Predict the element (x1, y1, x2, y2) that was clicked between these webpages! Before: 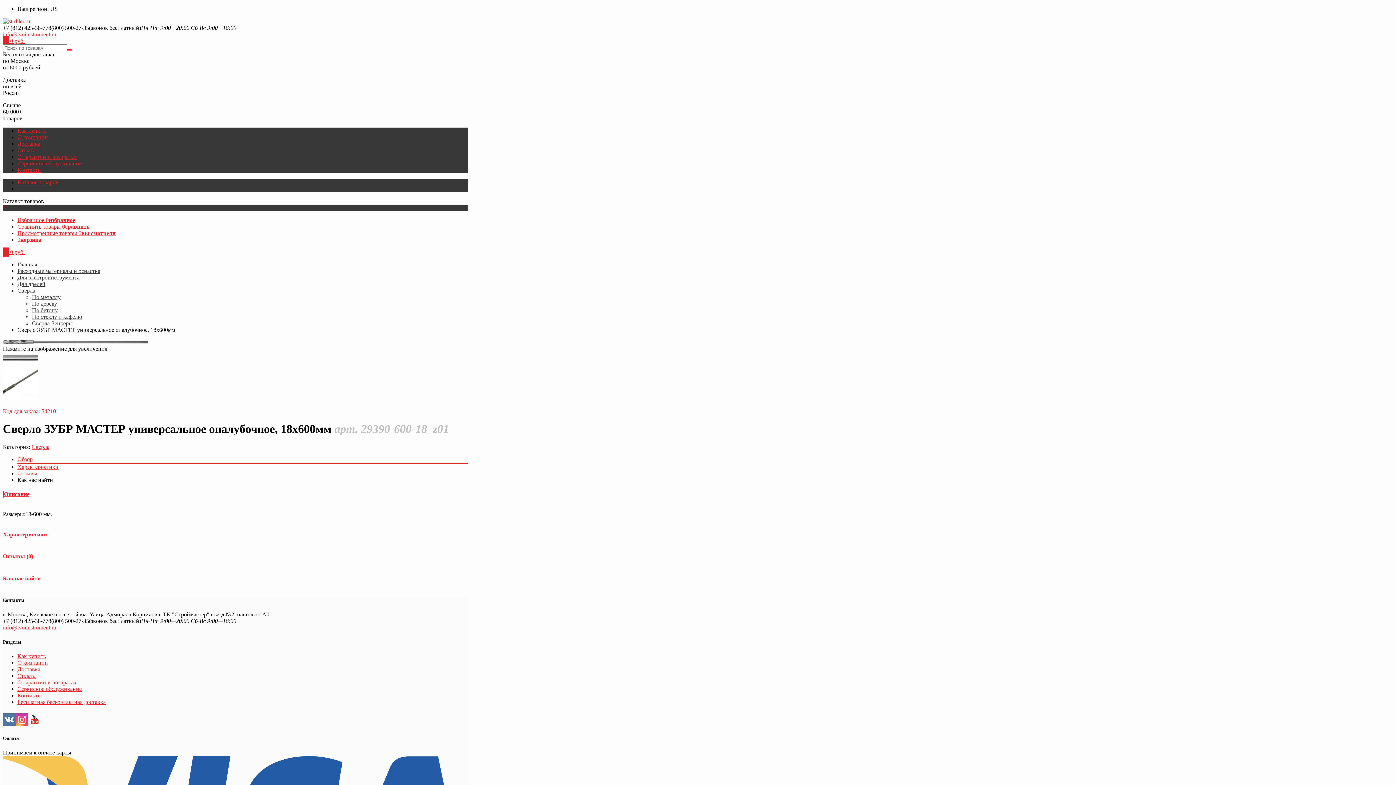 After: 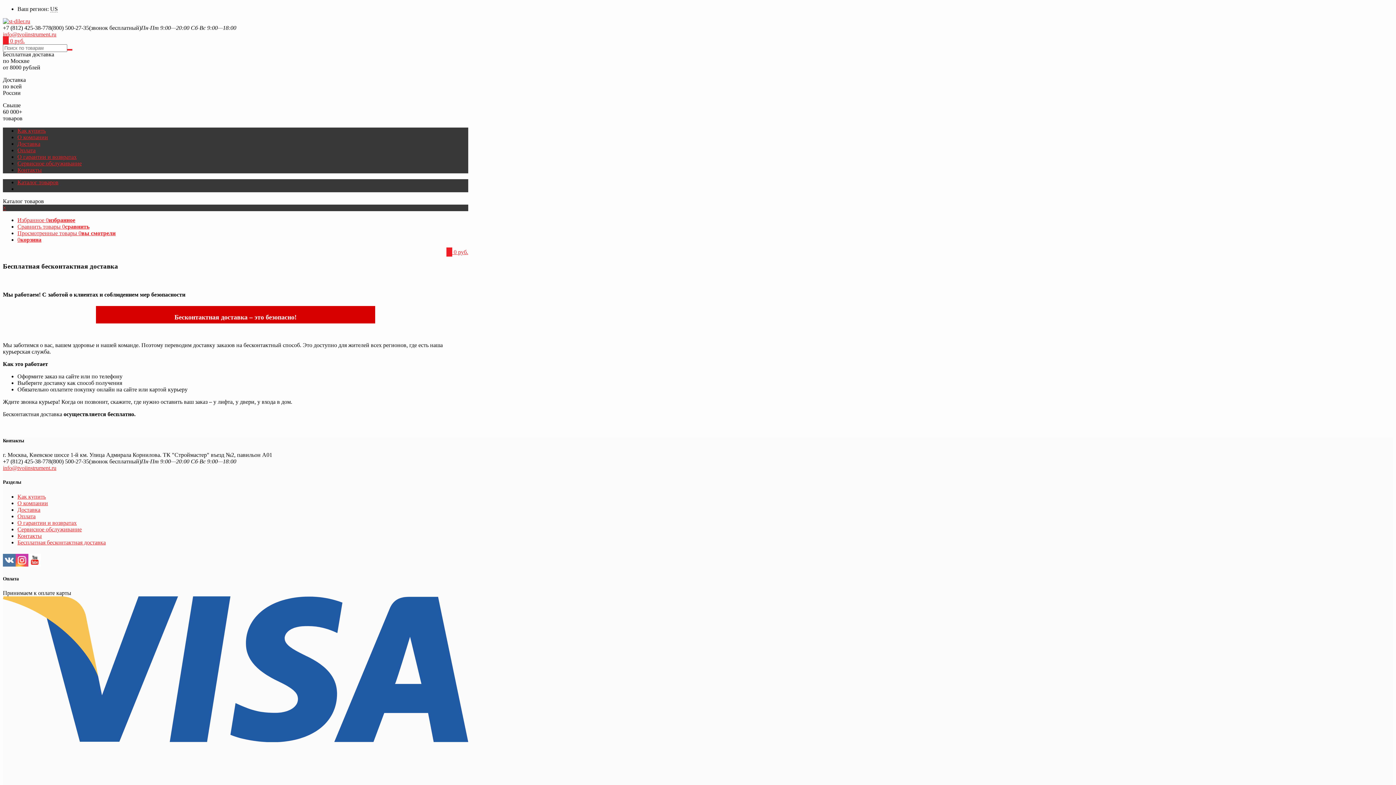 Action: bbox: (17, 699, 105, 705) label: Бесплатная бесконтактная доставка